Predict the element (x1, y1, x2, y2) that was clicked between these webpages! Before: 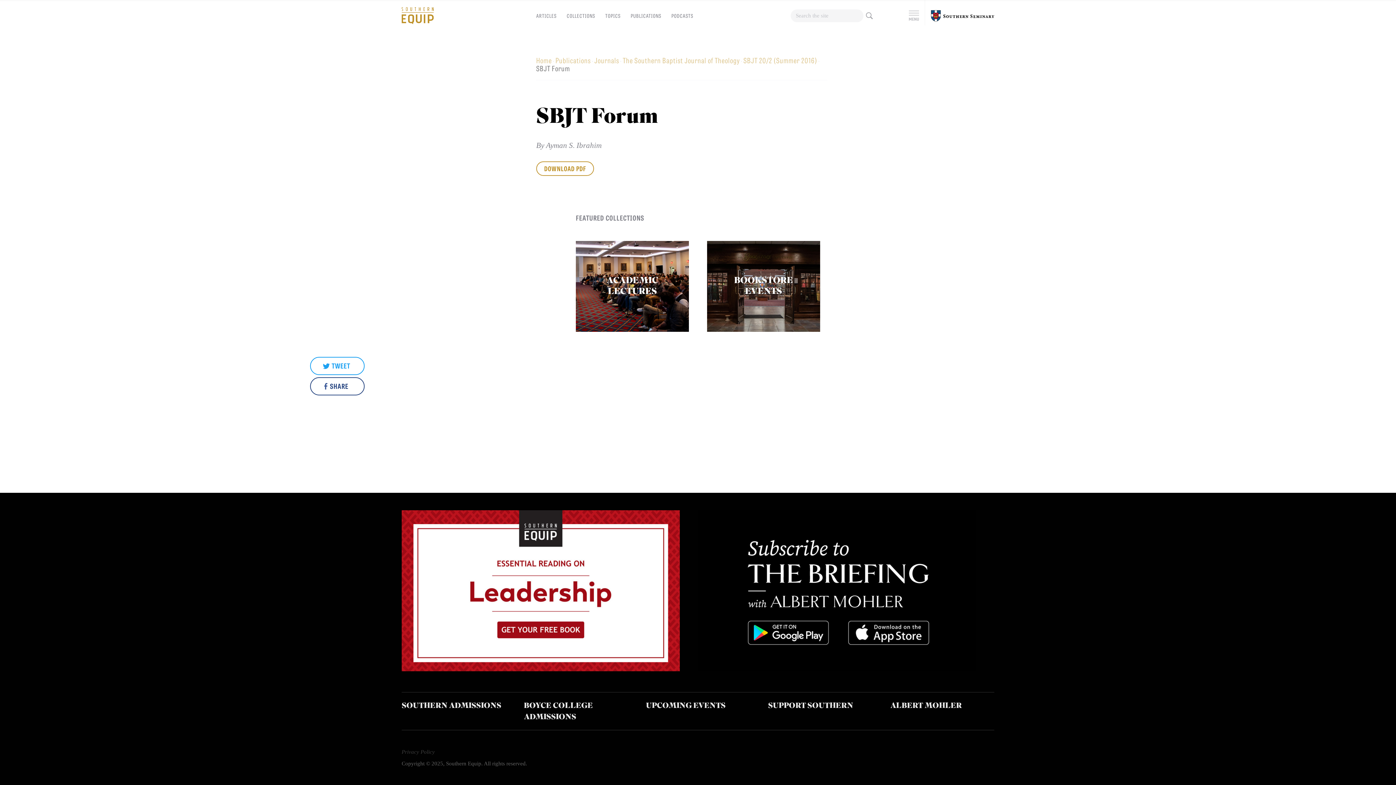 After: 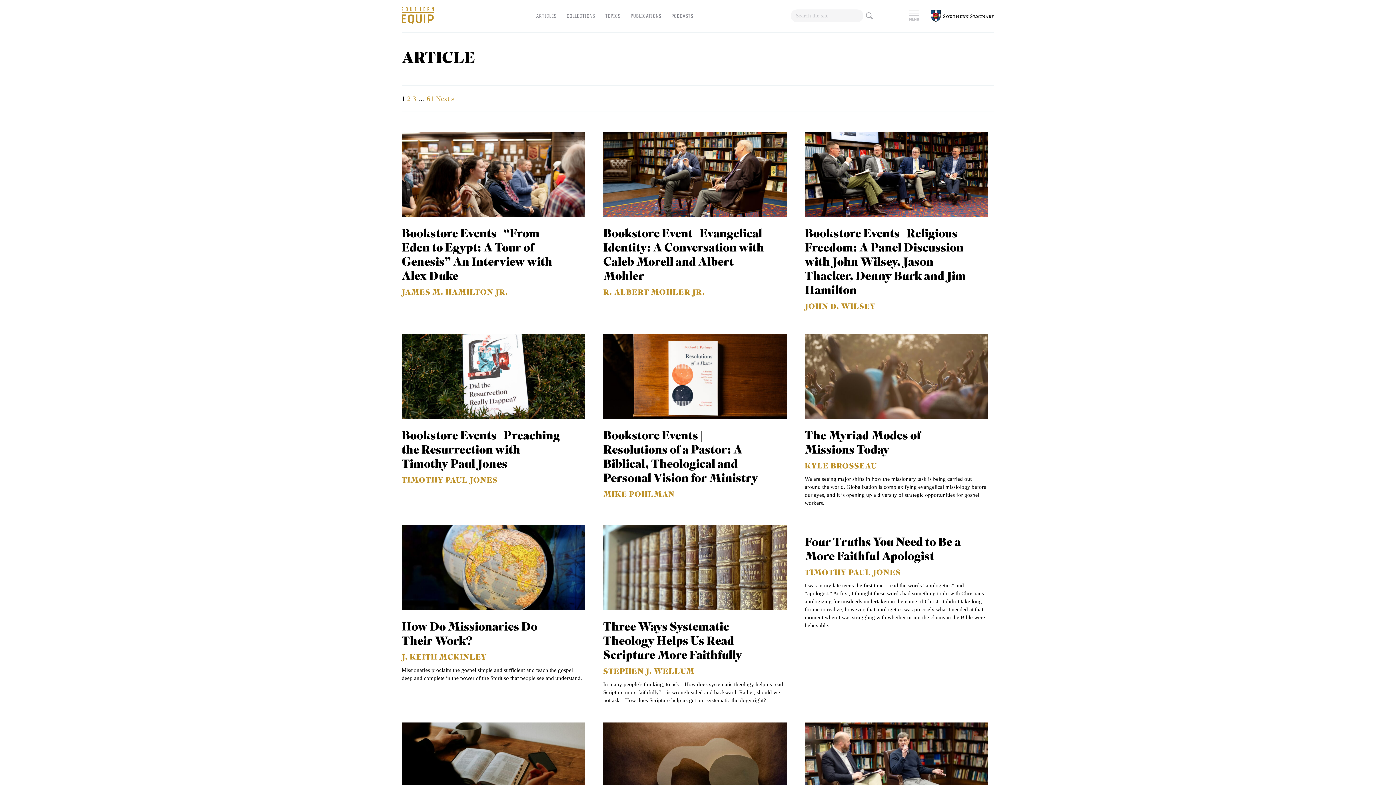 Action: label: ARTICLES bbox: (536, 12, 556, 19)